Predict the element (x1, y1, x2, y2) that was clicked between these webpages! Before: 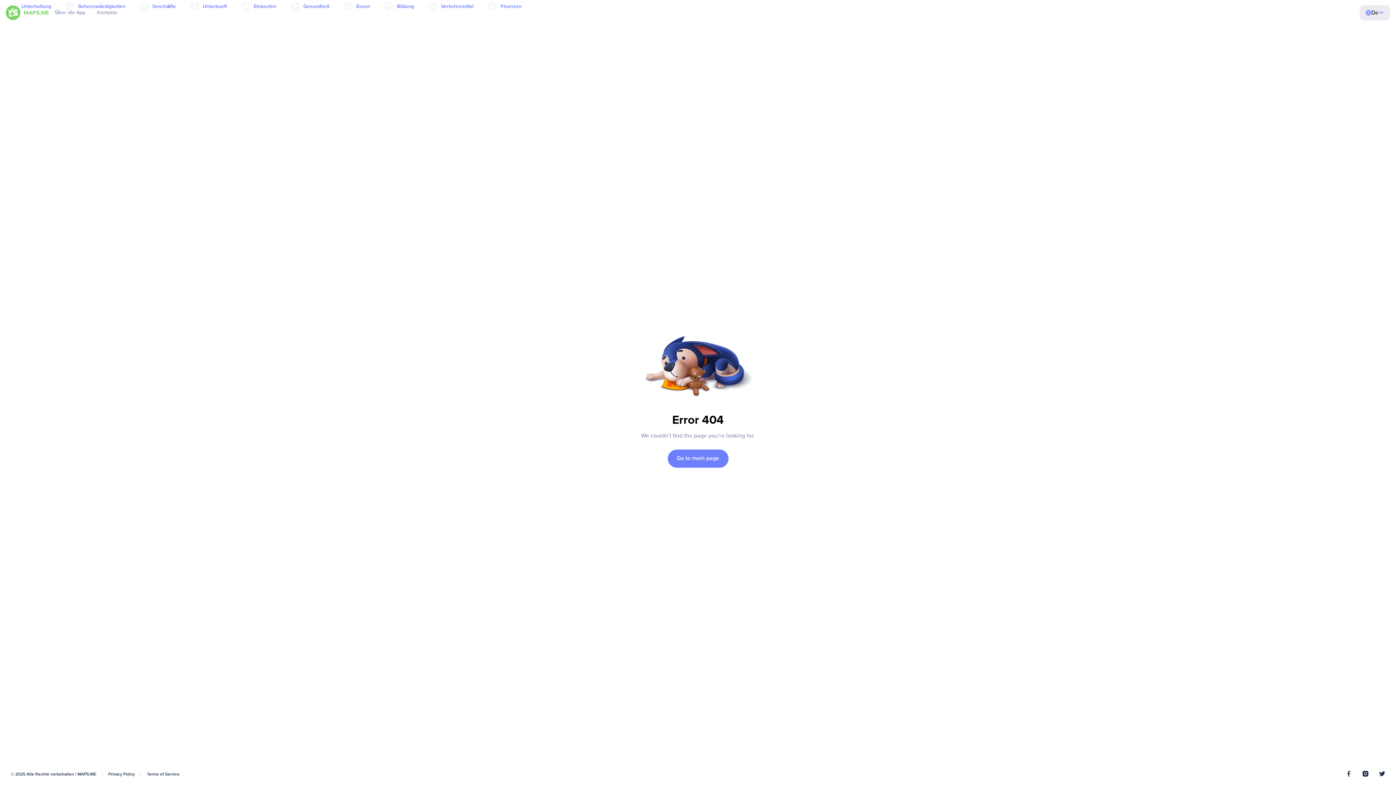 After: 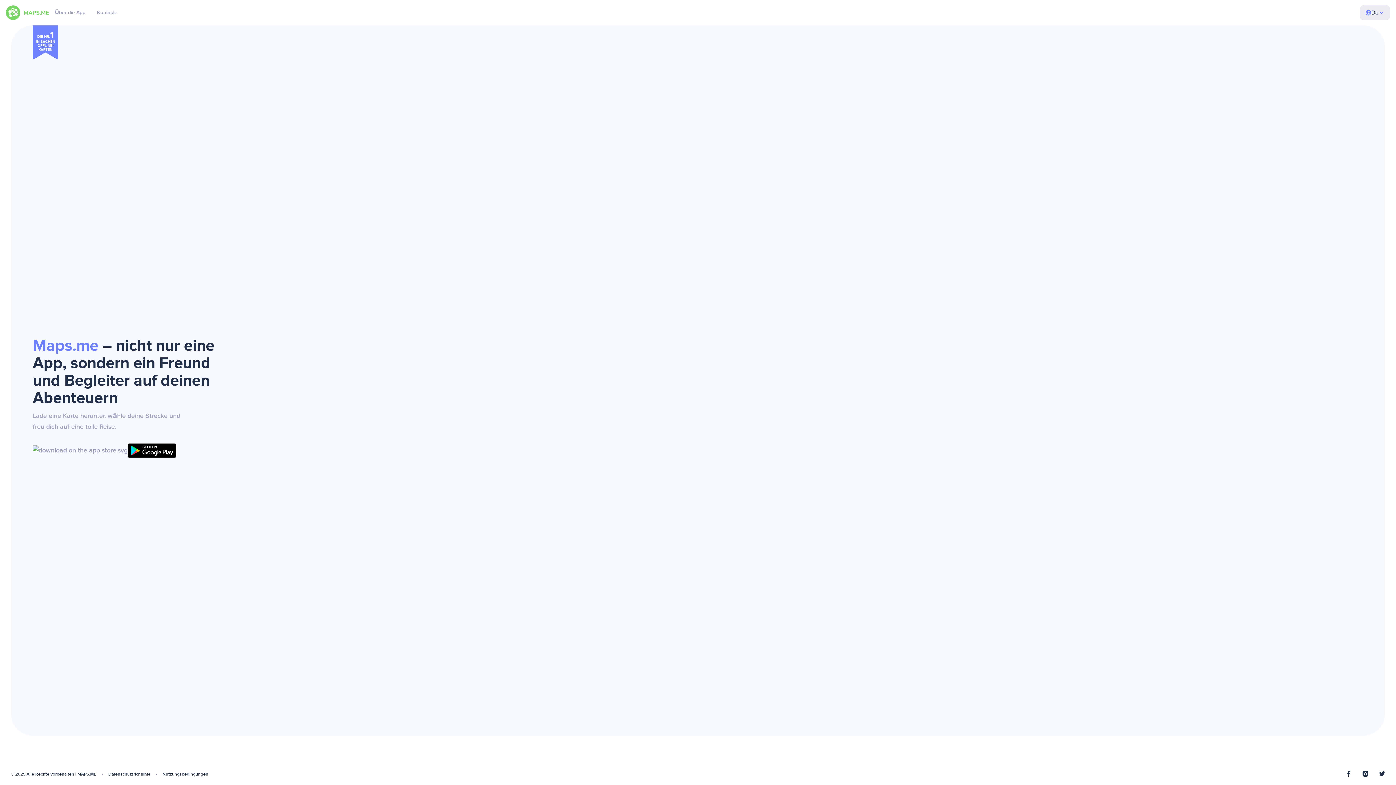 Action: bbox: (5, 5, 49, 20)